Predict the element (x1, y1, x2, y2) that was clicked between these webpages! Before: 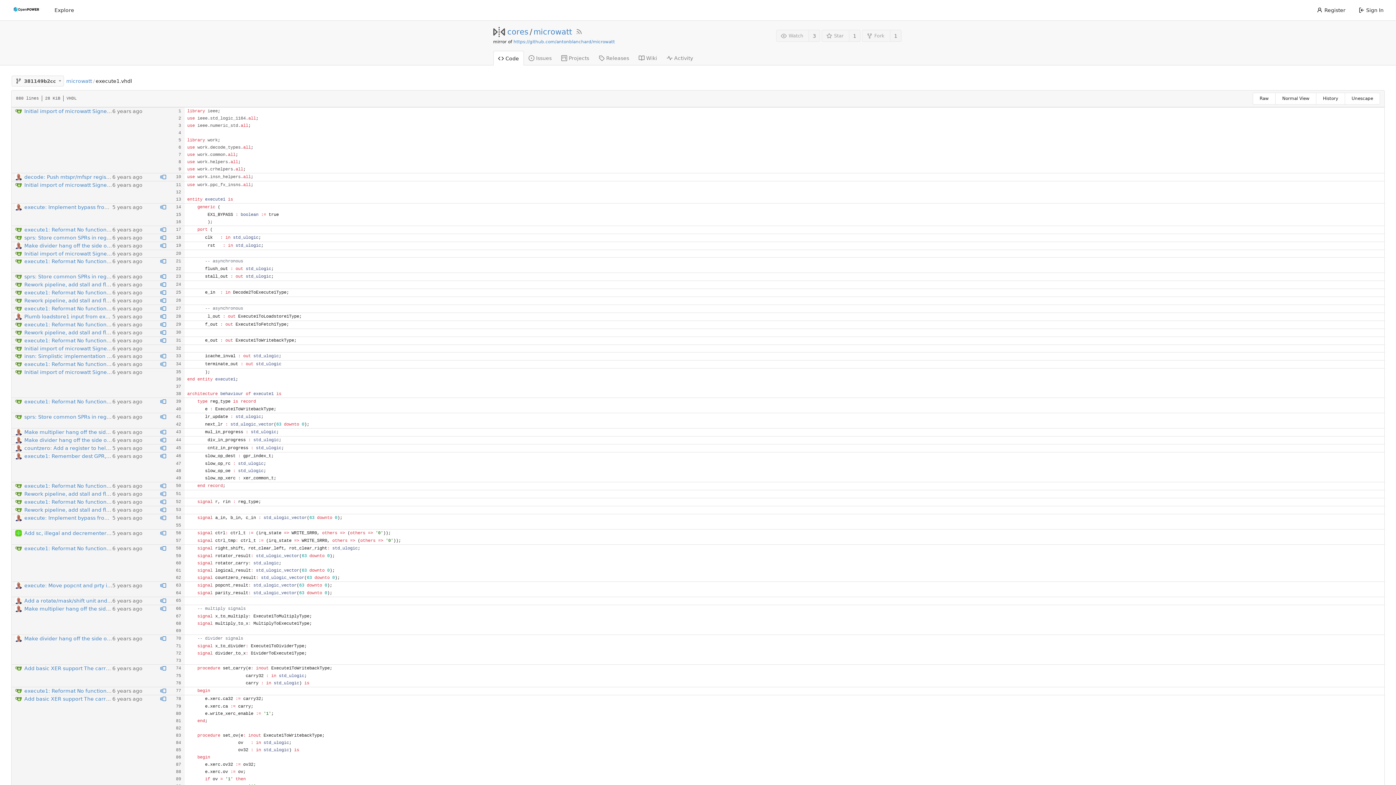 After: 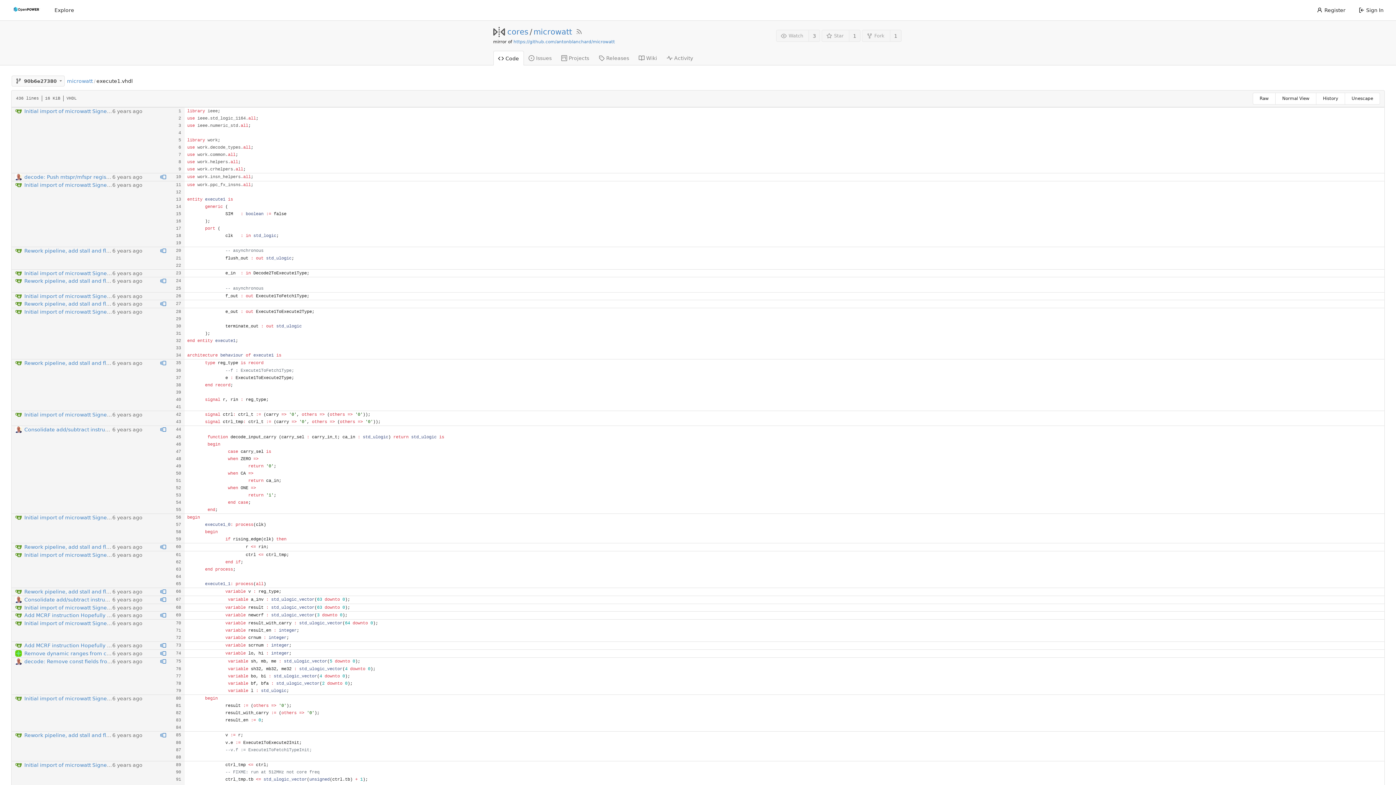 Action: label: View blame prior to this change bbox: (160, 598, 166, 603)